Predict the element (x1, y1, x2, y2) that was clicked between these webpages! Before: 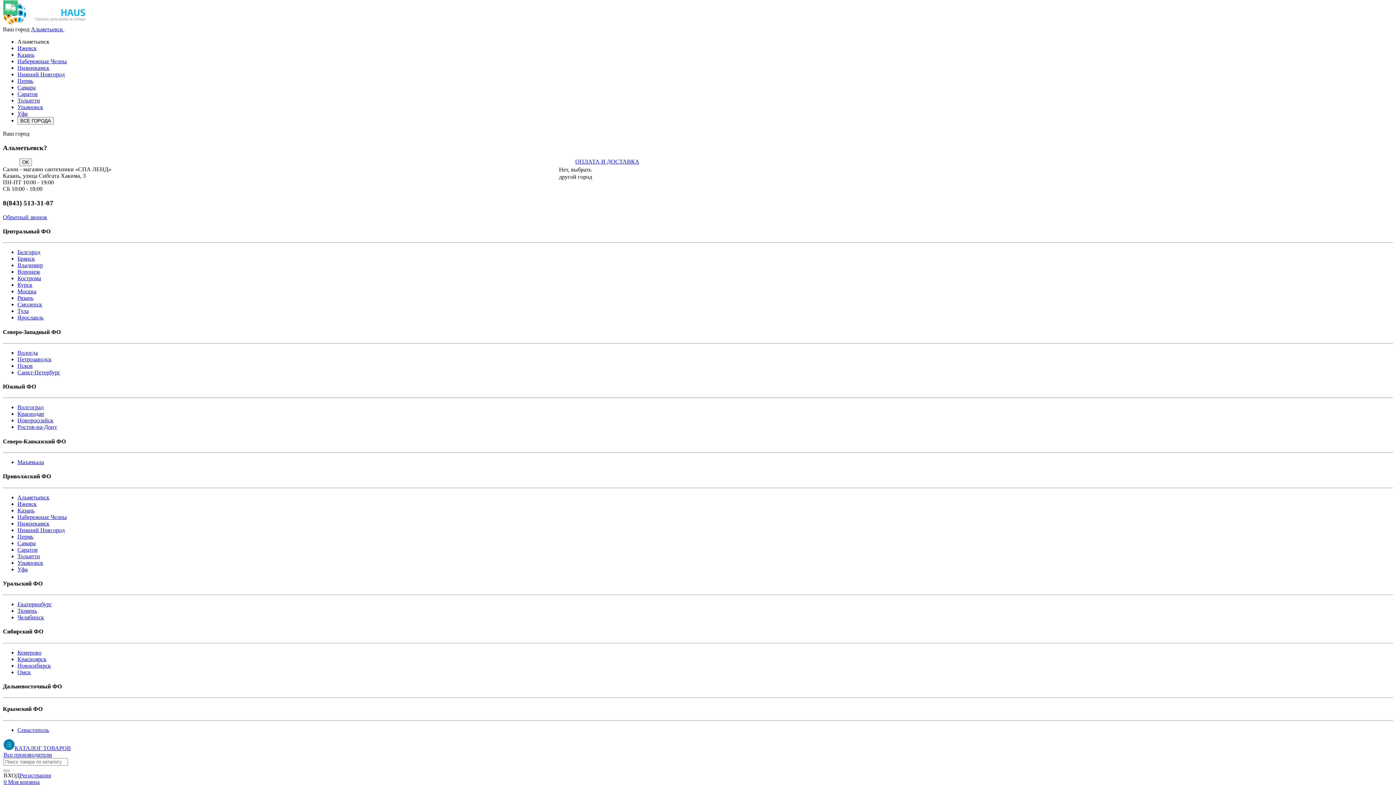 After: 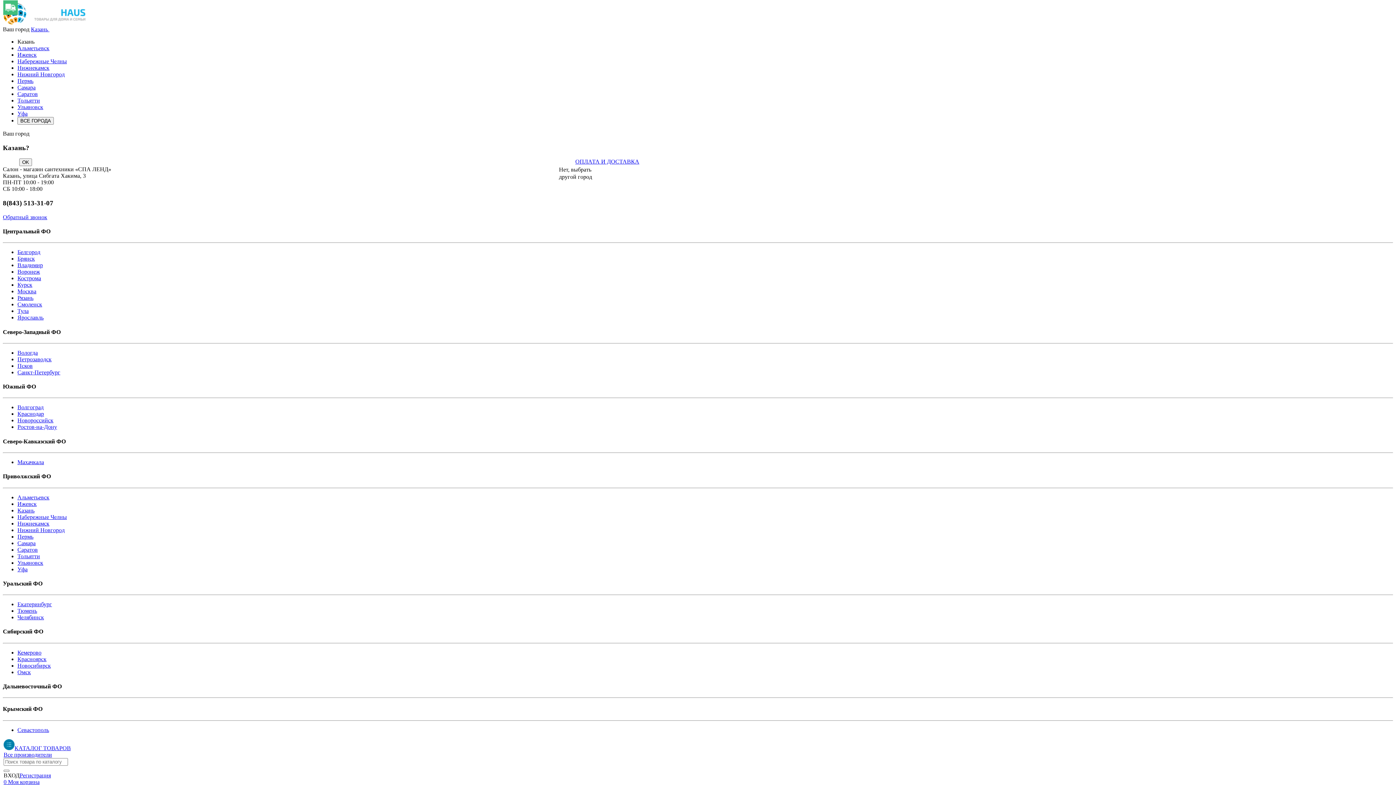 Action: bbox: (17, 51, 34, 57) label: Казань